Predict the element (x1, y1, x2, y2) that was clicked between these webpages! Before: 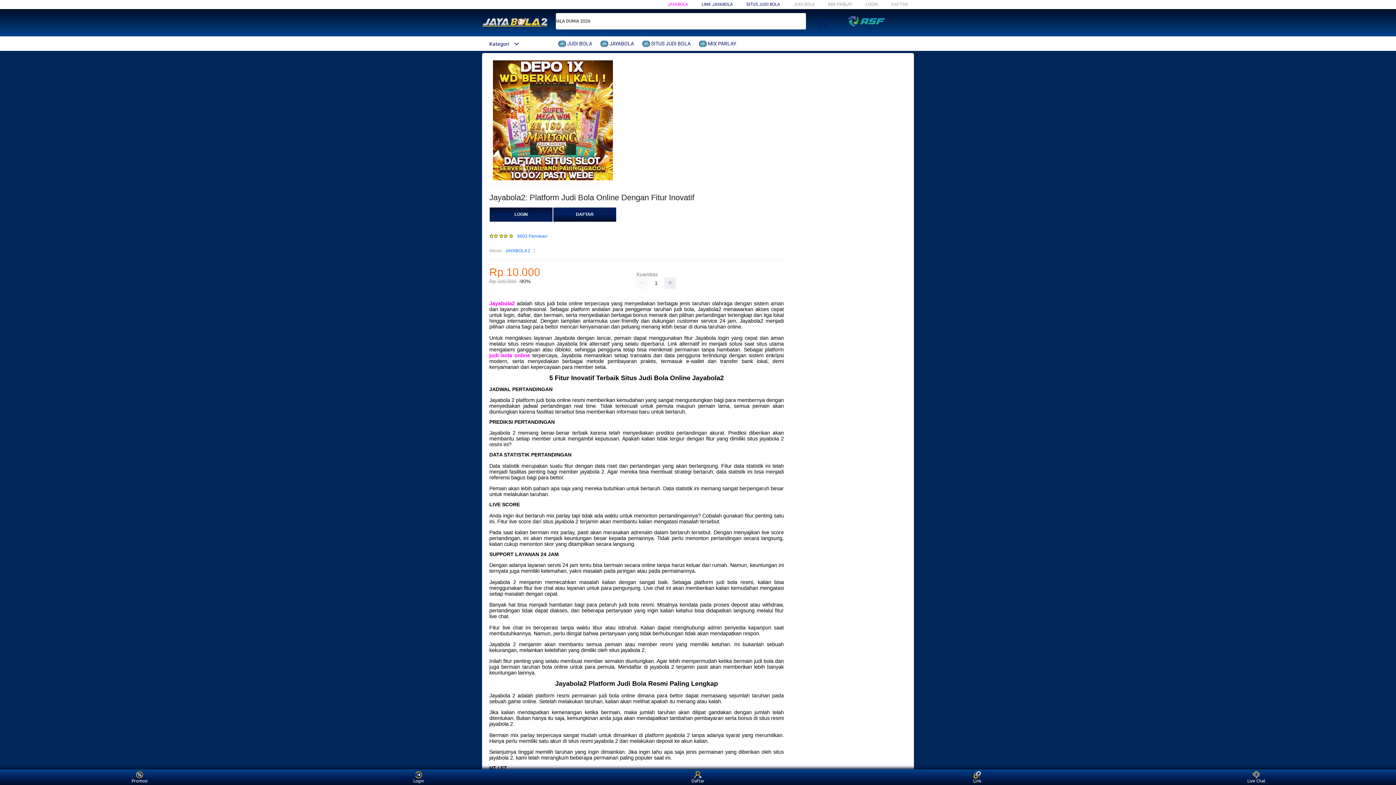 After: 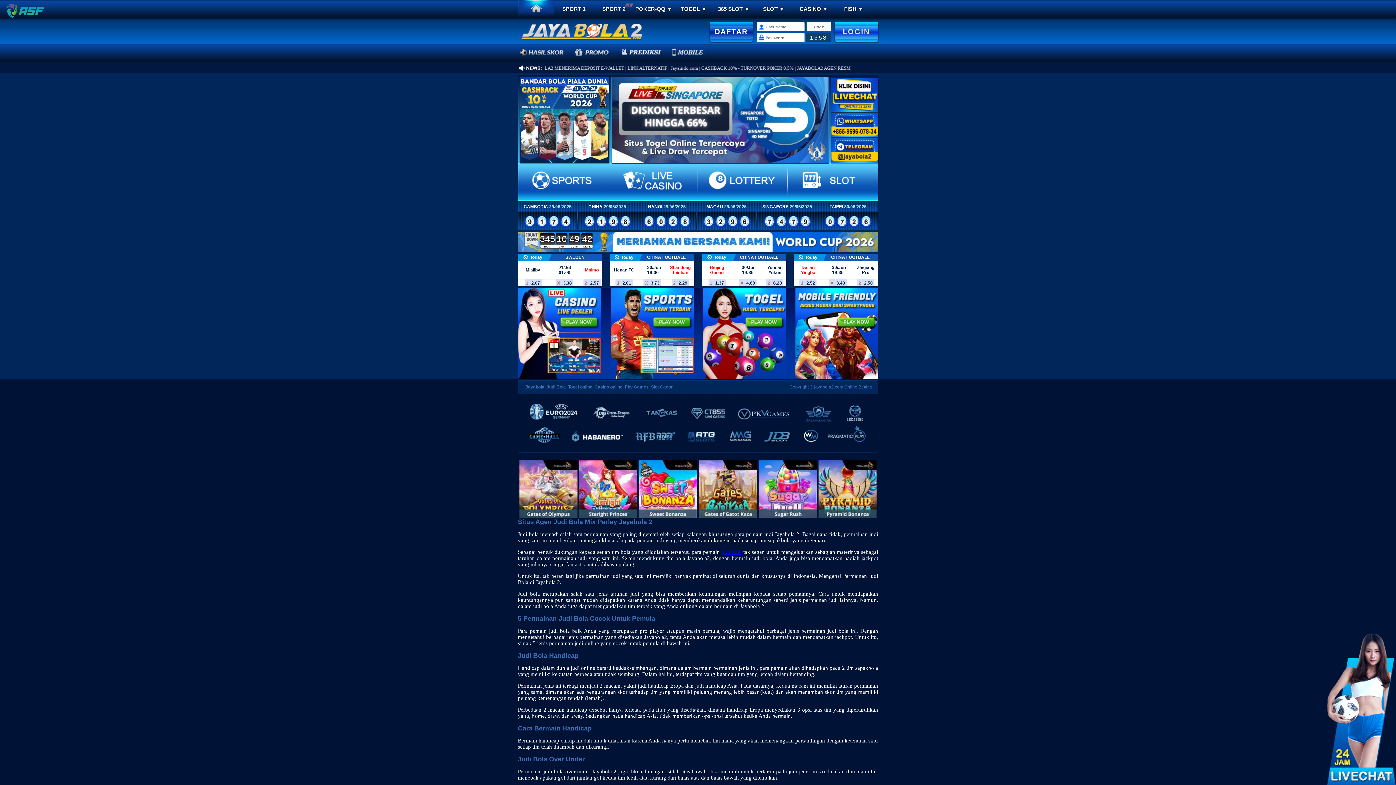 Action: label:  SITUS JUDI BOLA bbox: (642, 36, 694, 50)